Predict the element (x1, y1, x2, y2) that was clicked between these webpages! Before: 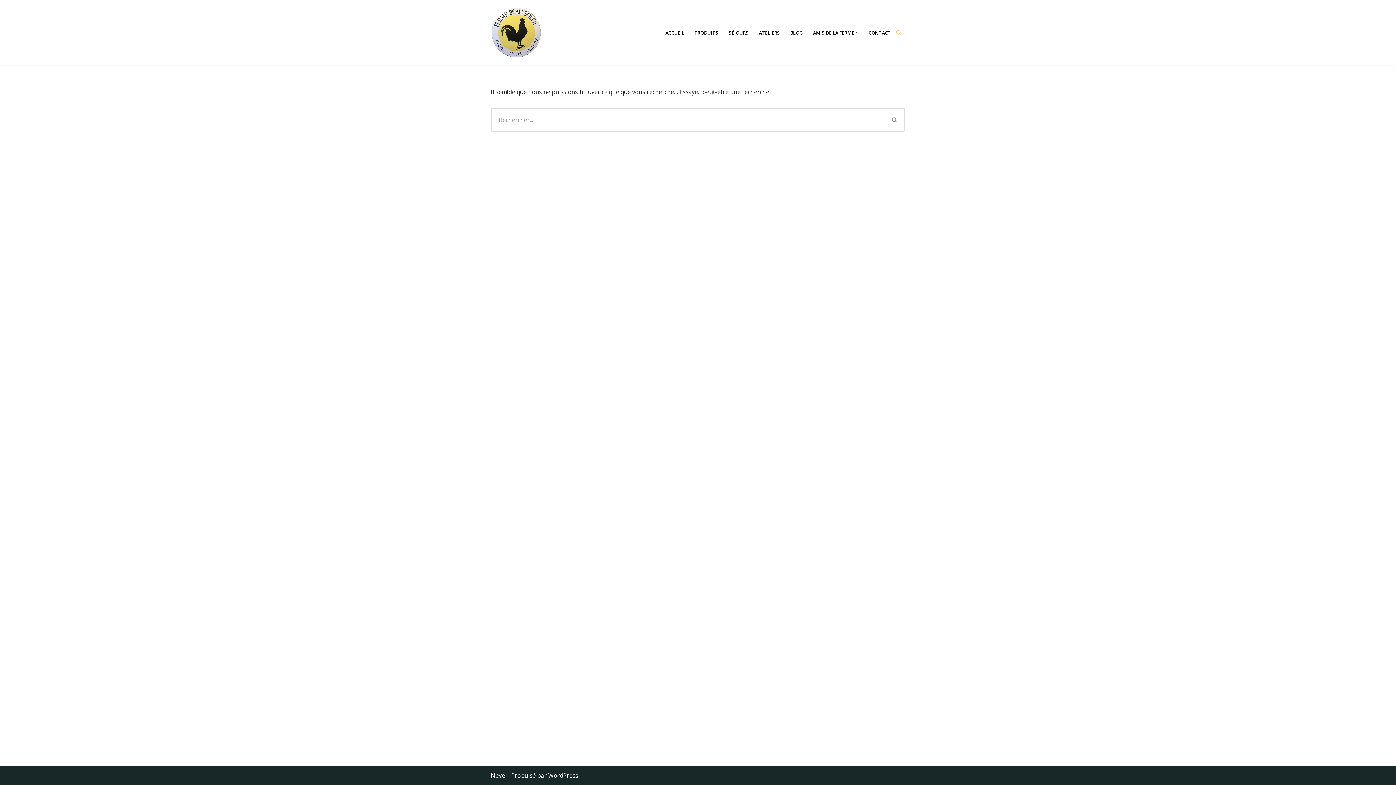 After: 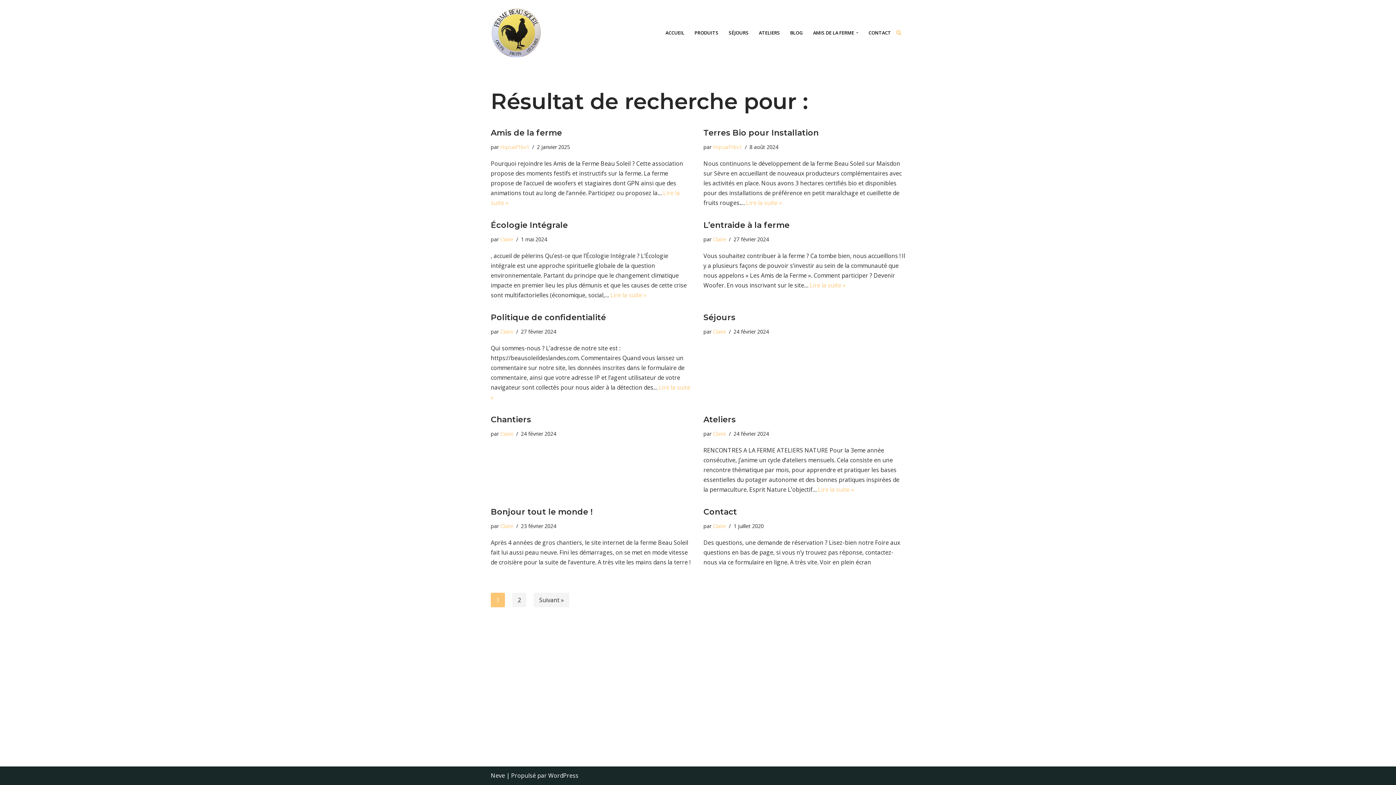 Action: bbox: (884, 107, 905, 131) label: Rechercher